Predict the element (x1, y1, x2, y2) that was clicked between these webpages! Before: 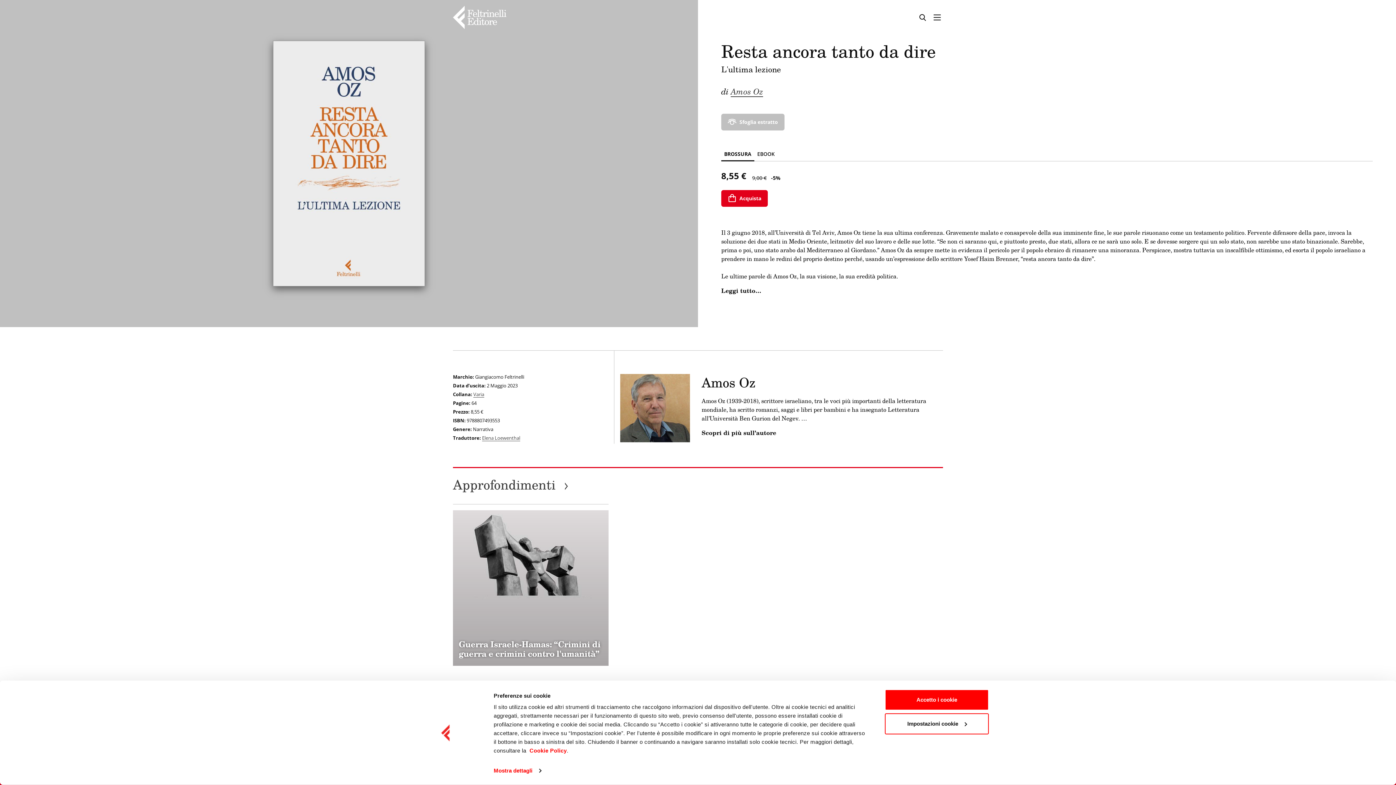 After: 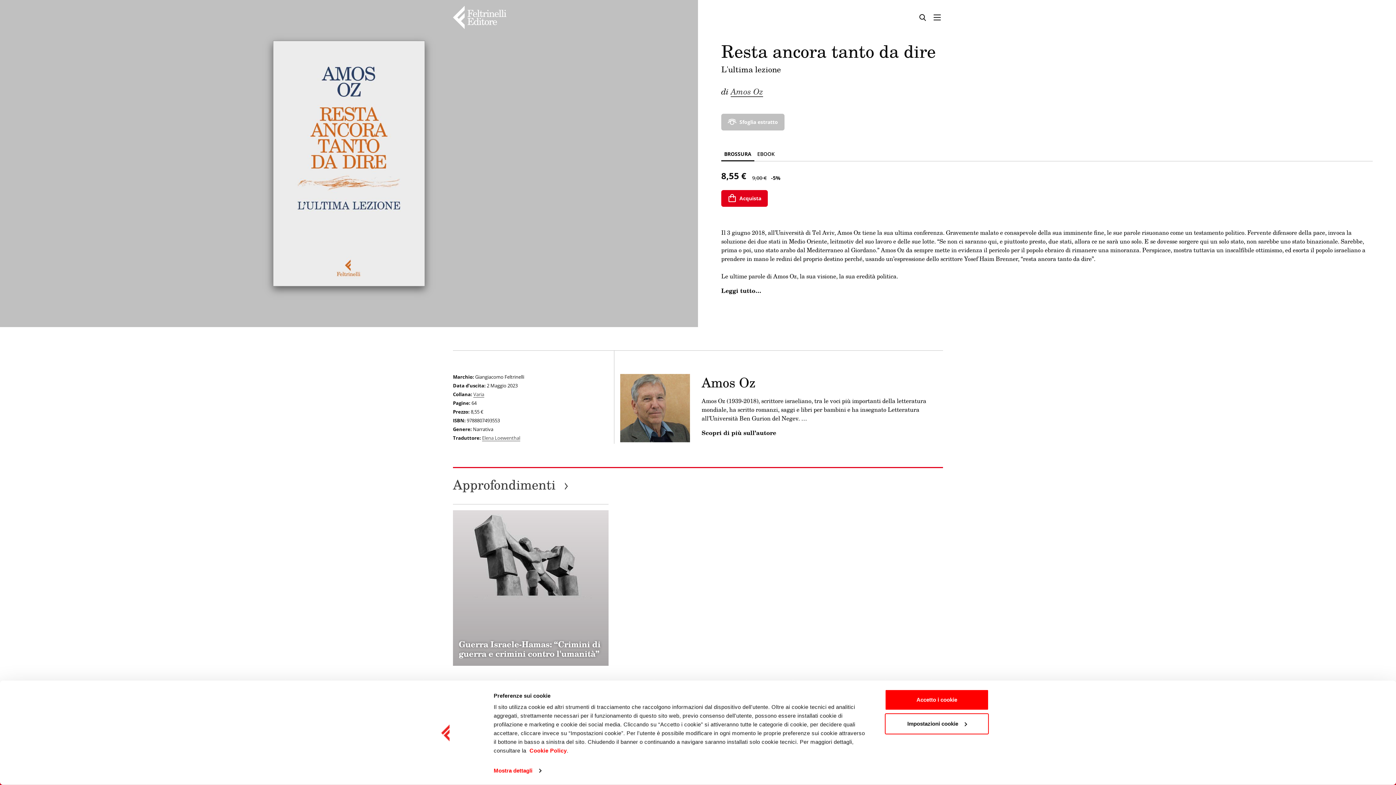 Action: bbox: (620, 403, 690, 411)